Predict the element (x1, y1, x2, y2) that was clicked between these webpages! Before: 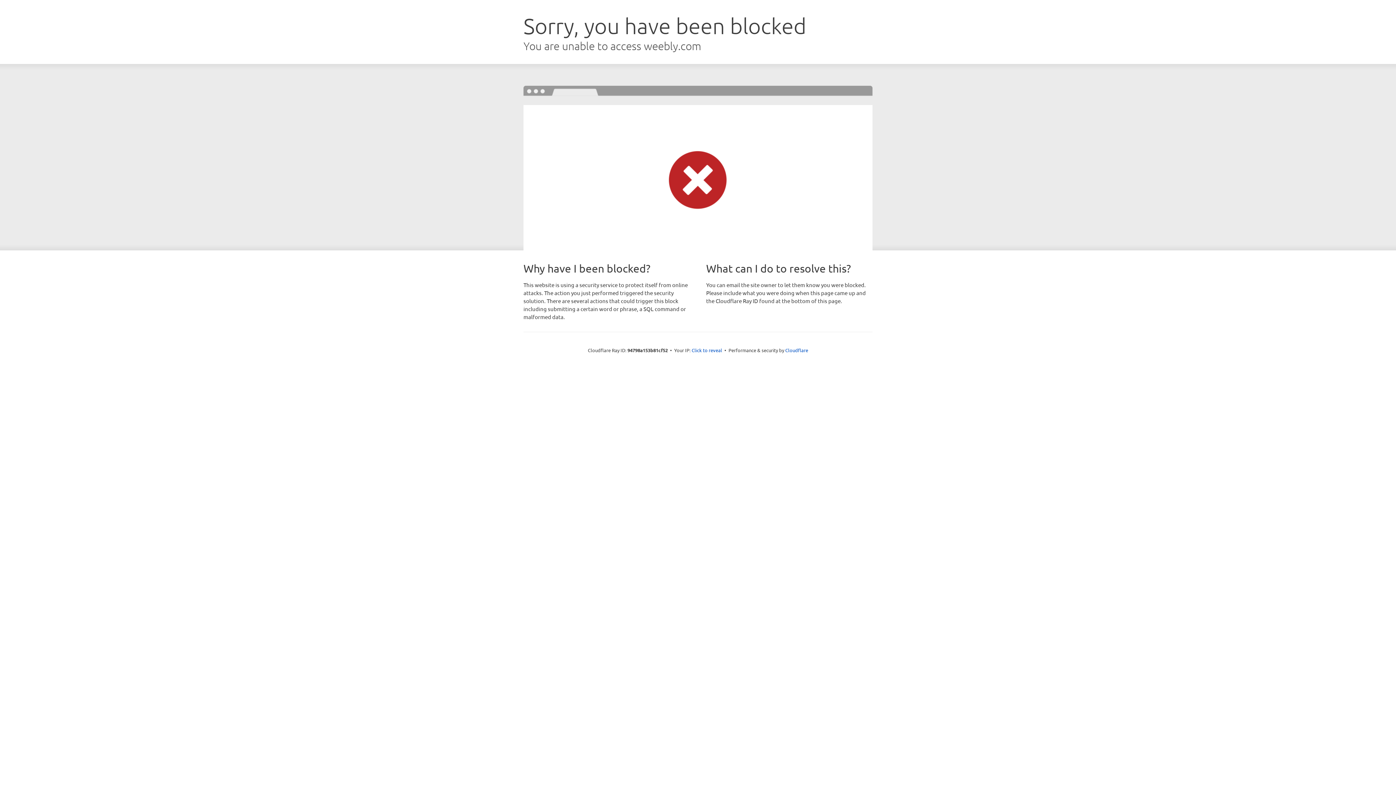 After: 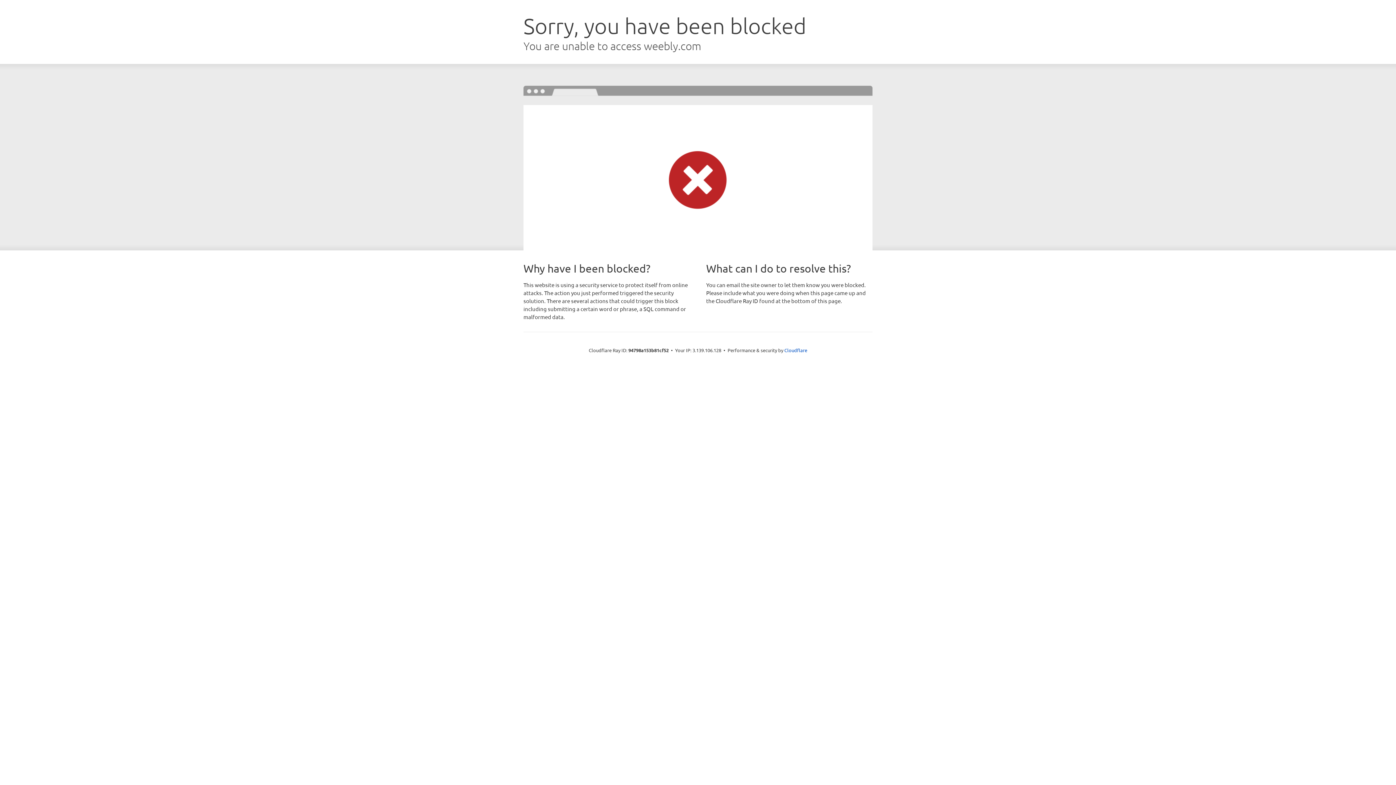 Action: bbox: (691, 346, 722, 353) label: Click to reveal